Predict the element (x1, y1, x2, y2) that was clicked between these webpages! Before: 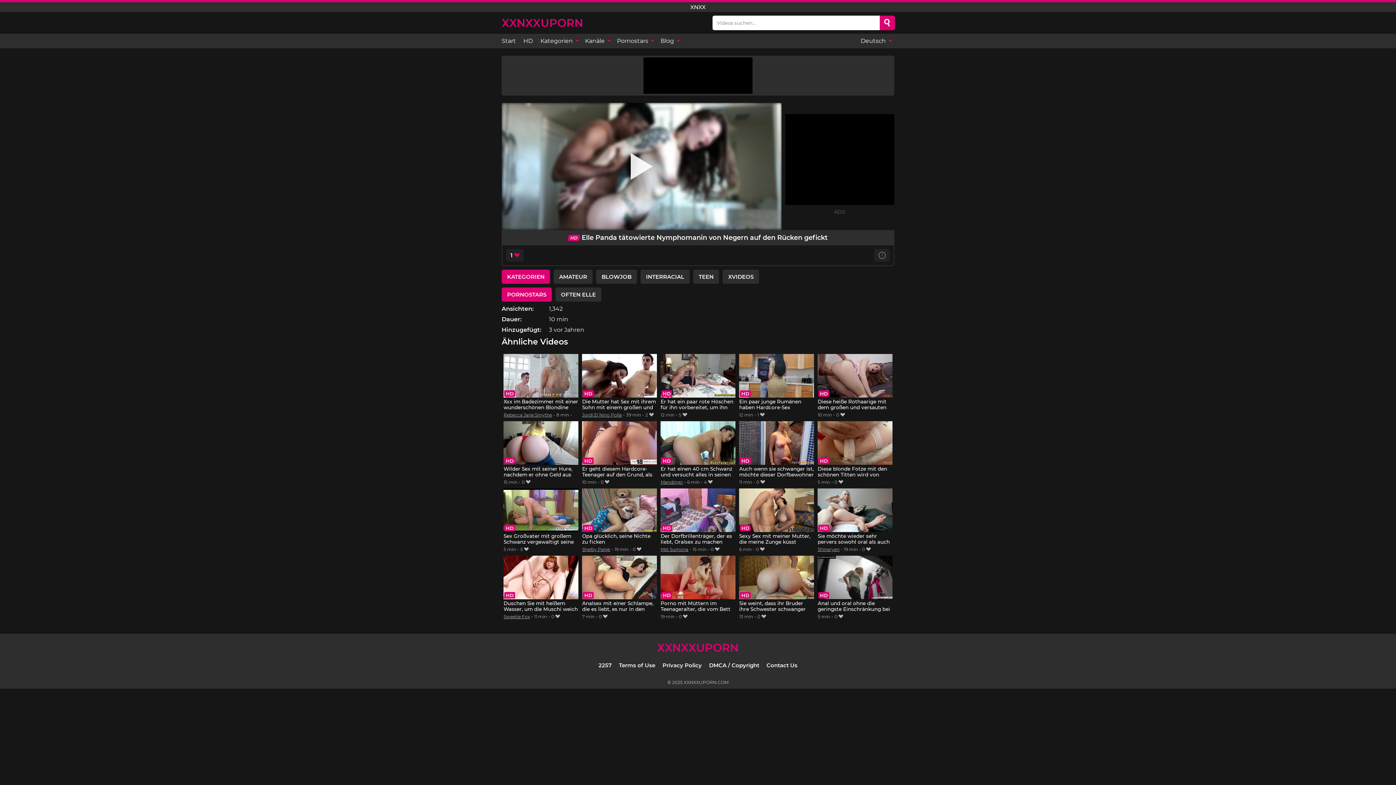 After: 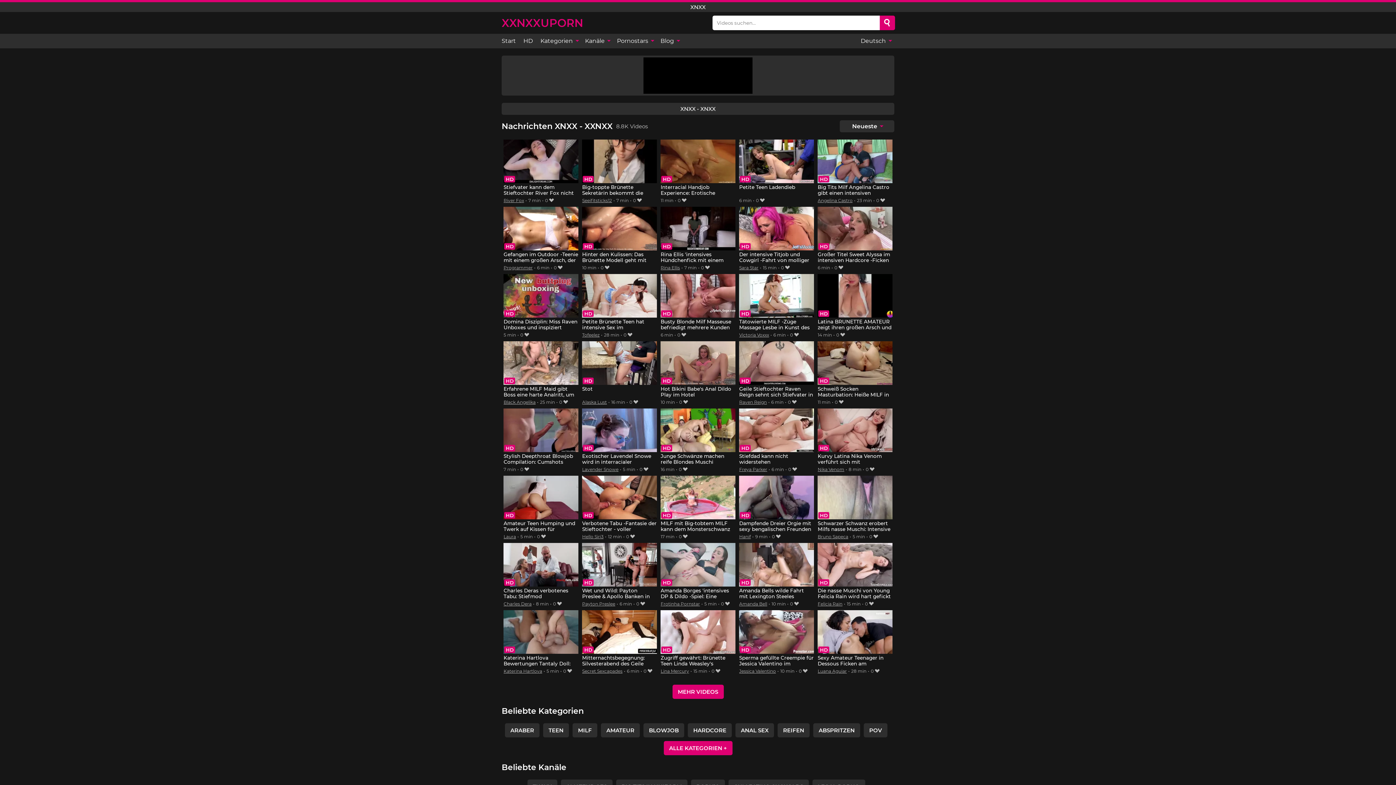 Action: label: Start bbox: (501, 33, 519, 48)